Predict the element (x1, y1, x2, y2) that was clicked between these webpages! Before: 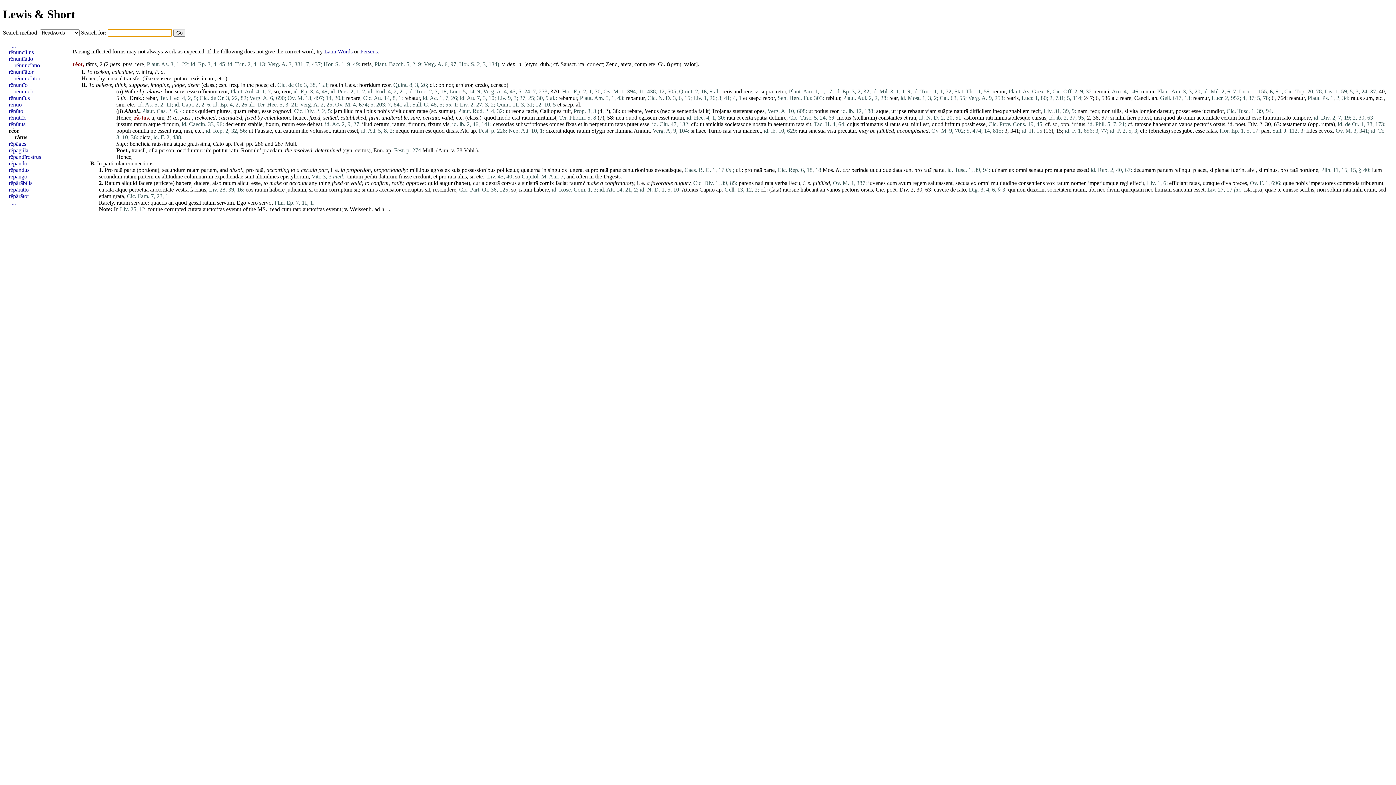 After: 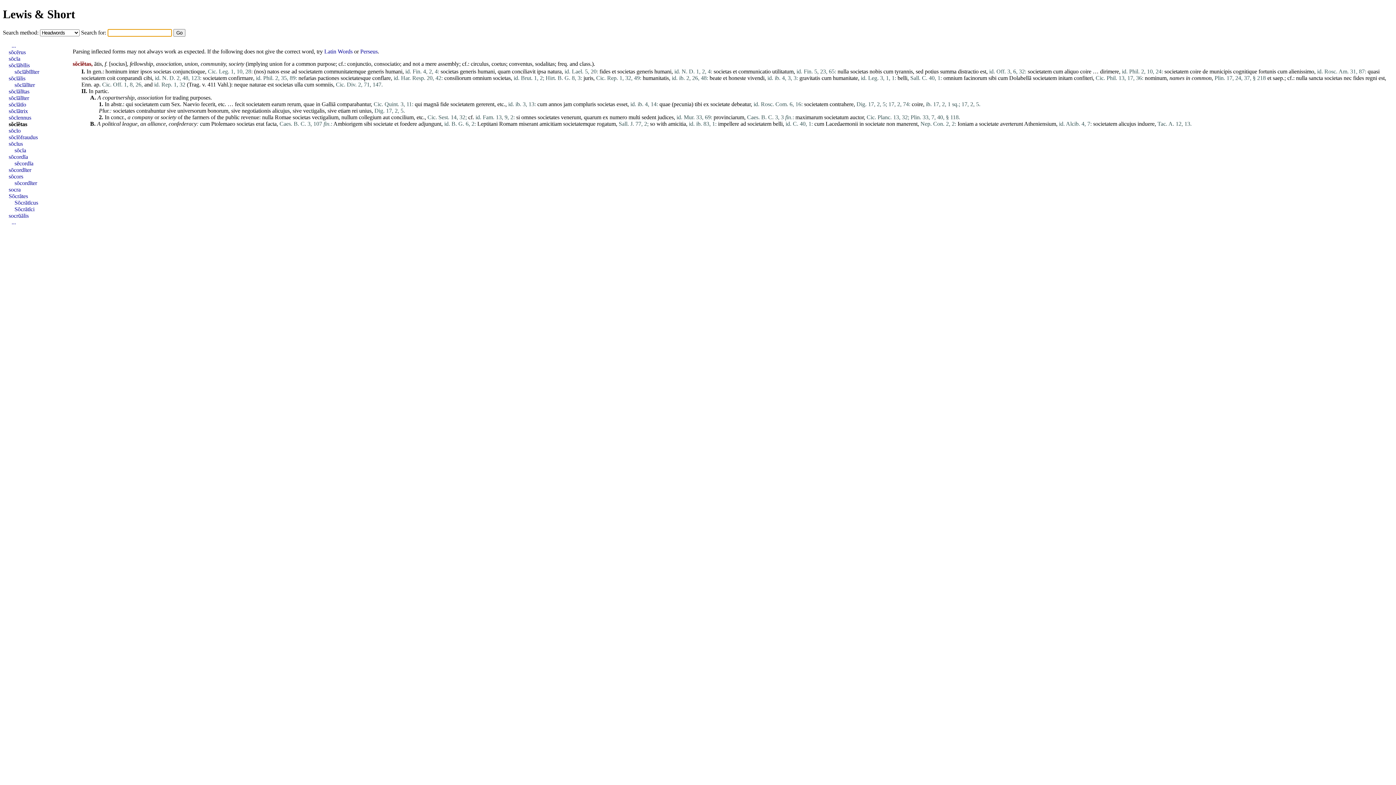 Action: label: societatem bbox: (1047, 186, 1071, 192)